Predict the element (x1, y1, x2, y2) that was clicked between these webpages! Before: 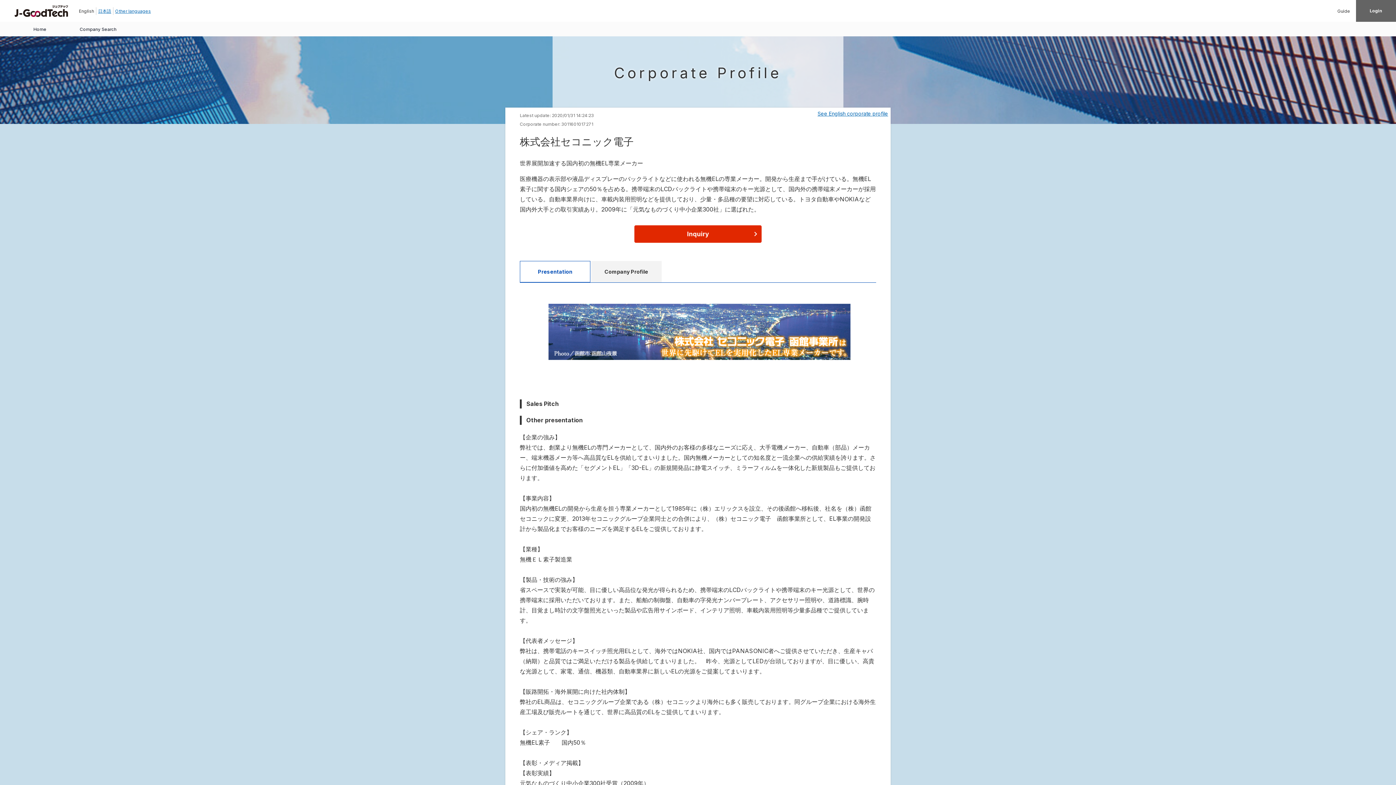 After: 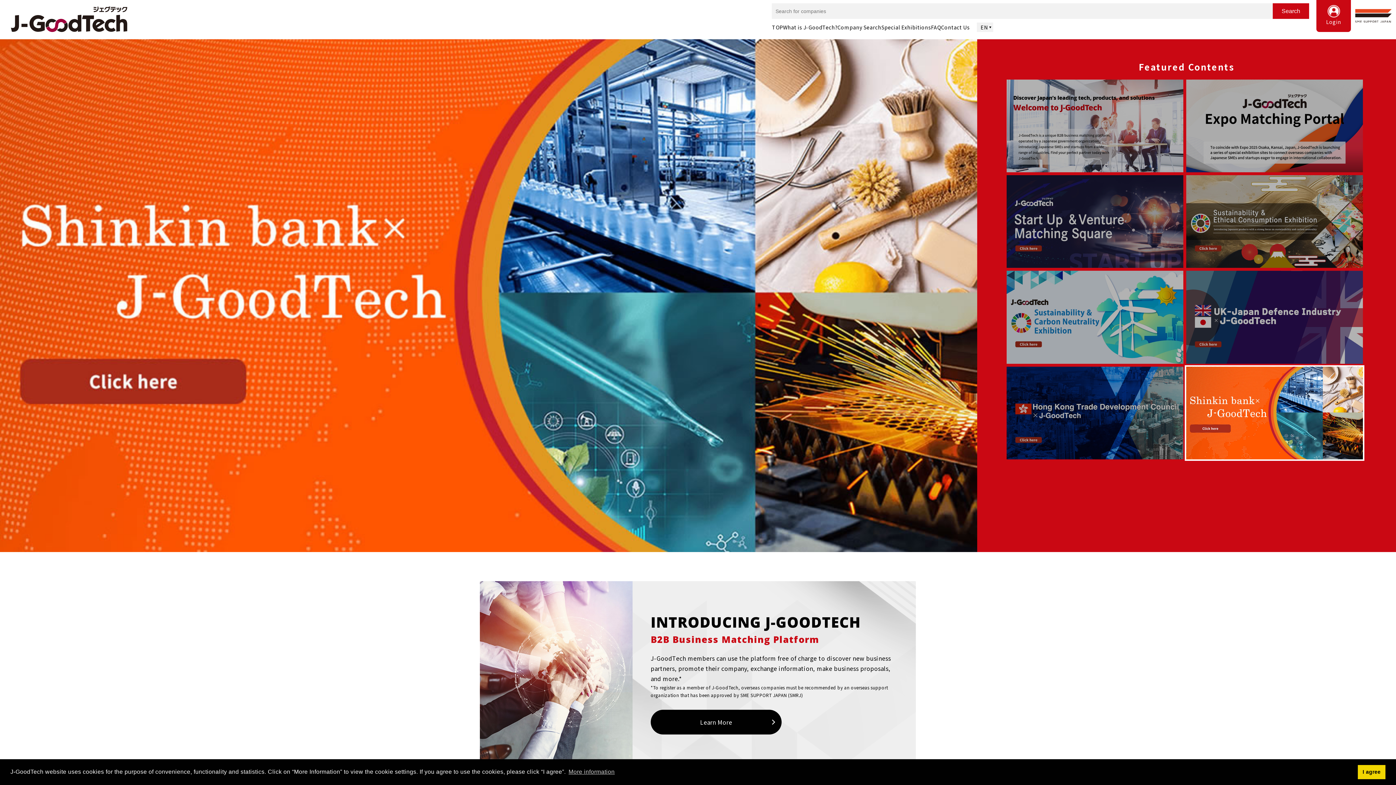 Action: bbox: (14, 4, 68, 16)